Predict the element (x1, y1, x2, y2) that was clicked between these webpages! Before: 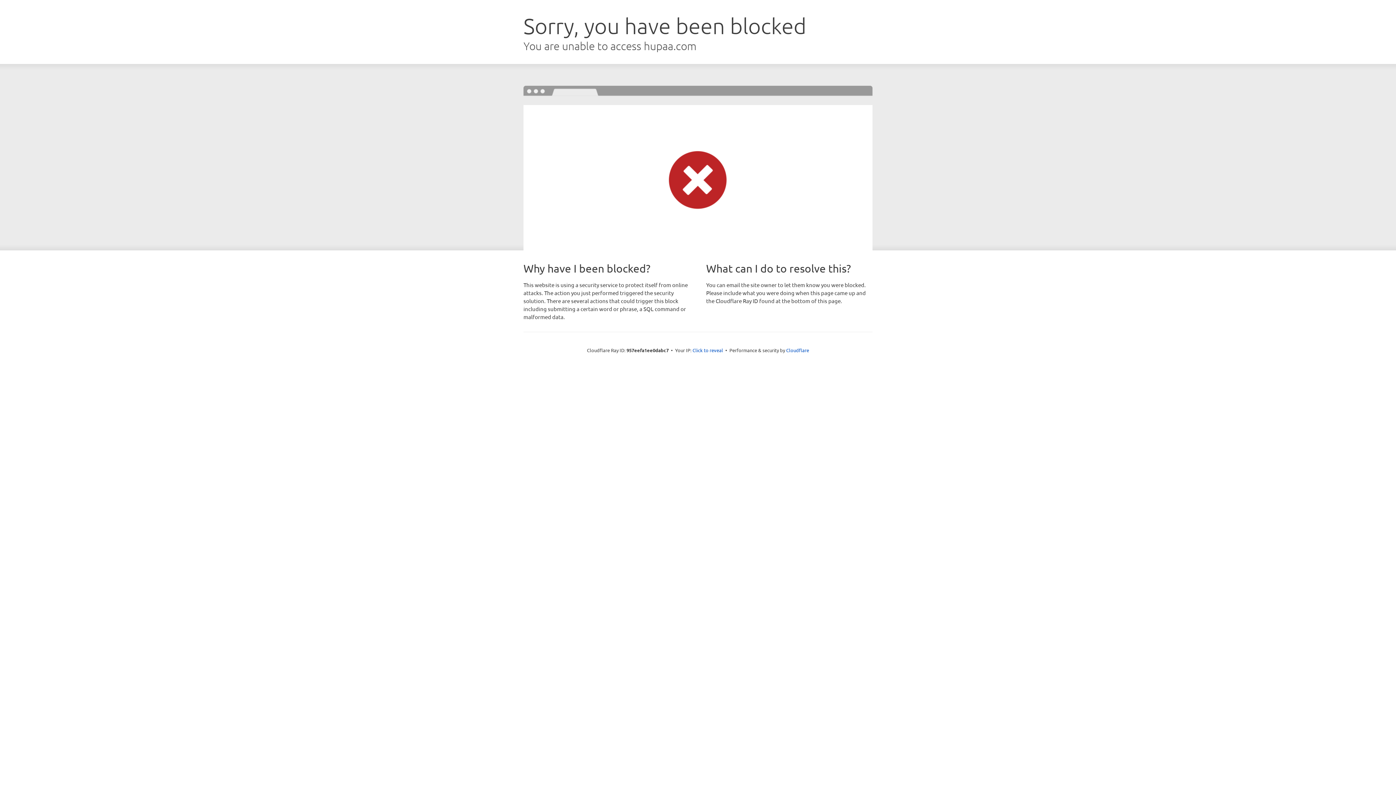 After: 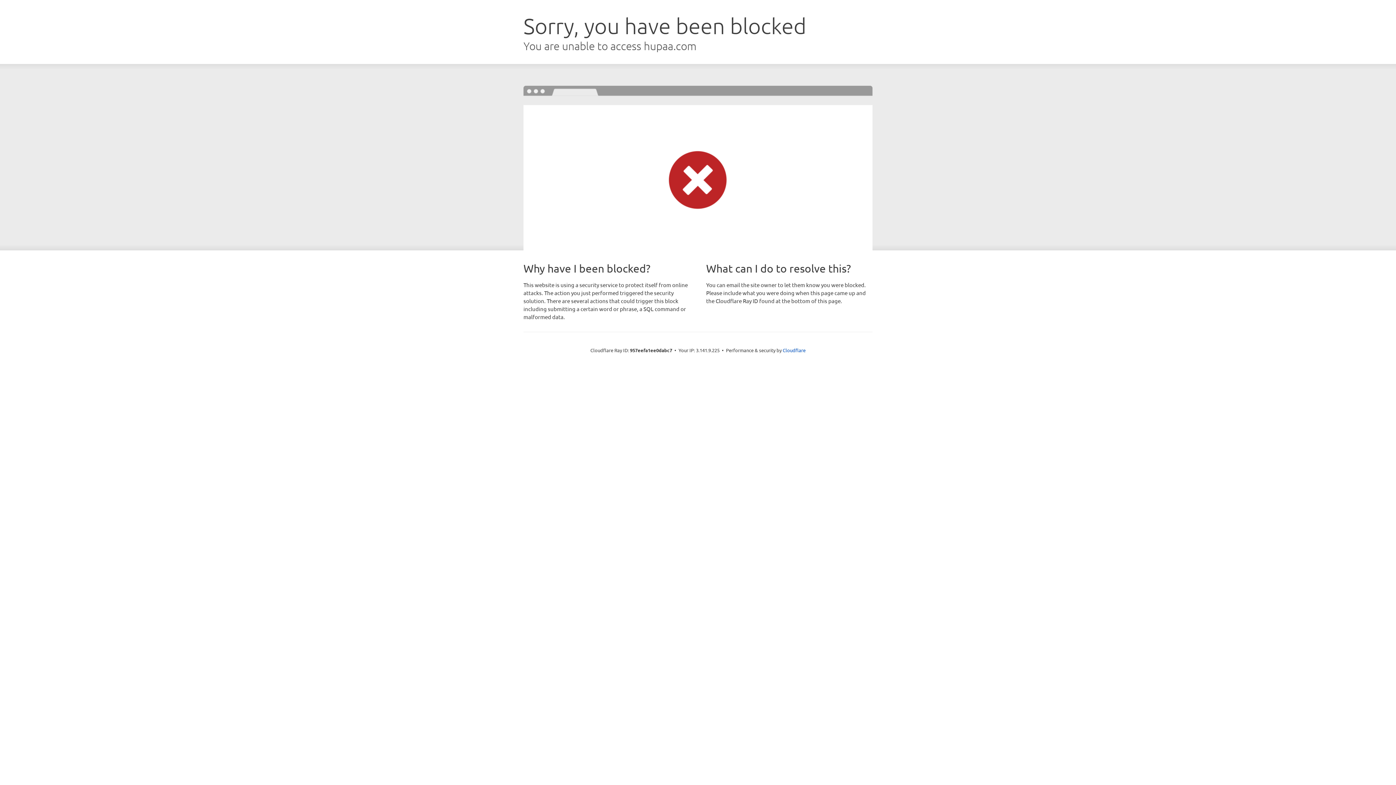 Action: label: Click to reveal bbox: (692, 346, 723, 353)